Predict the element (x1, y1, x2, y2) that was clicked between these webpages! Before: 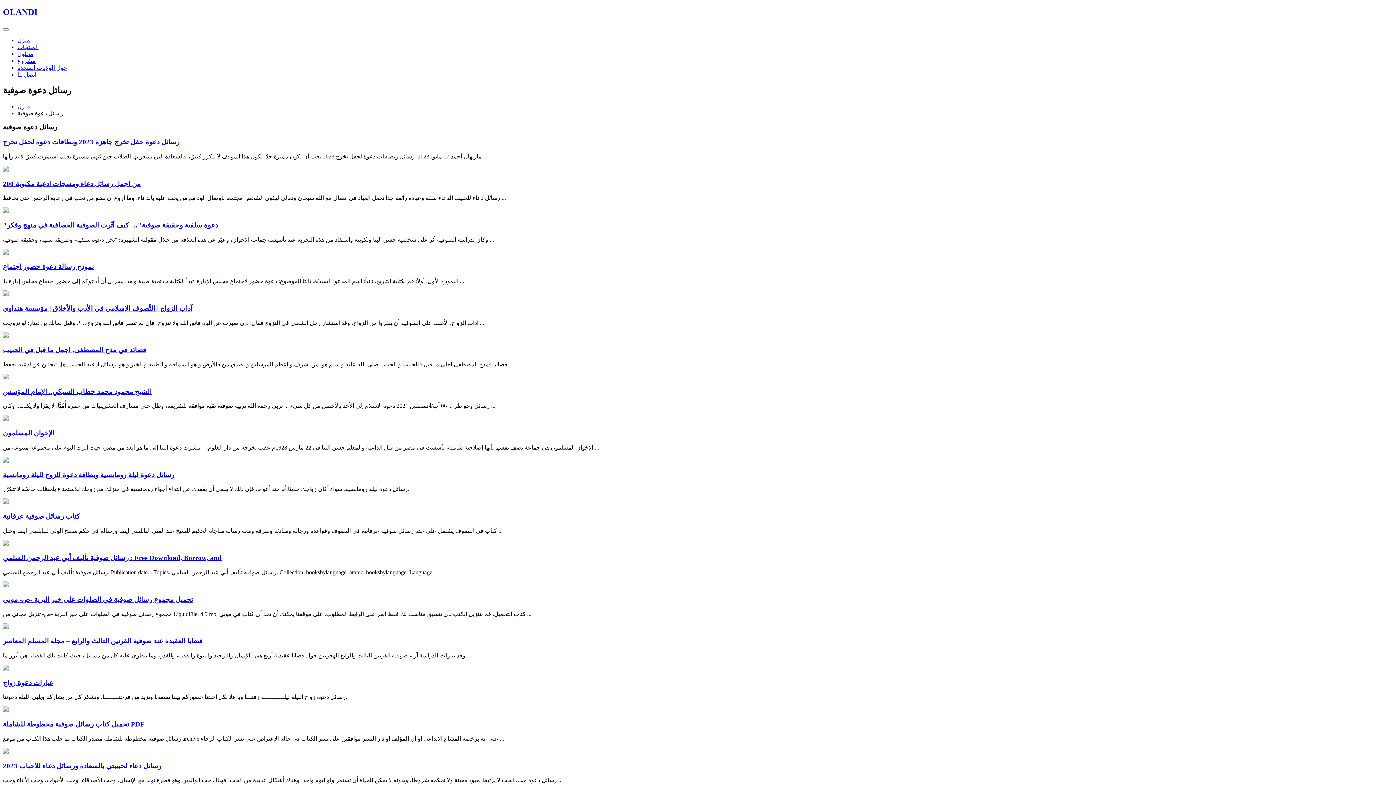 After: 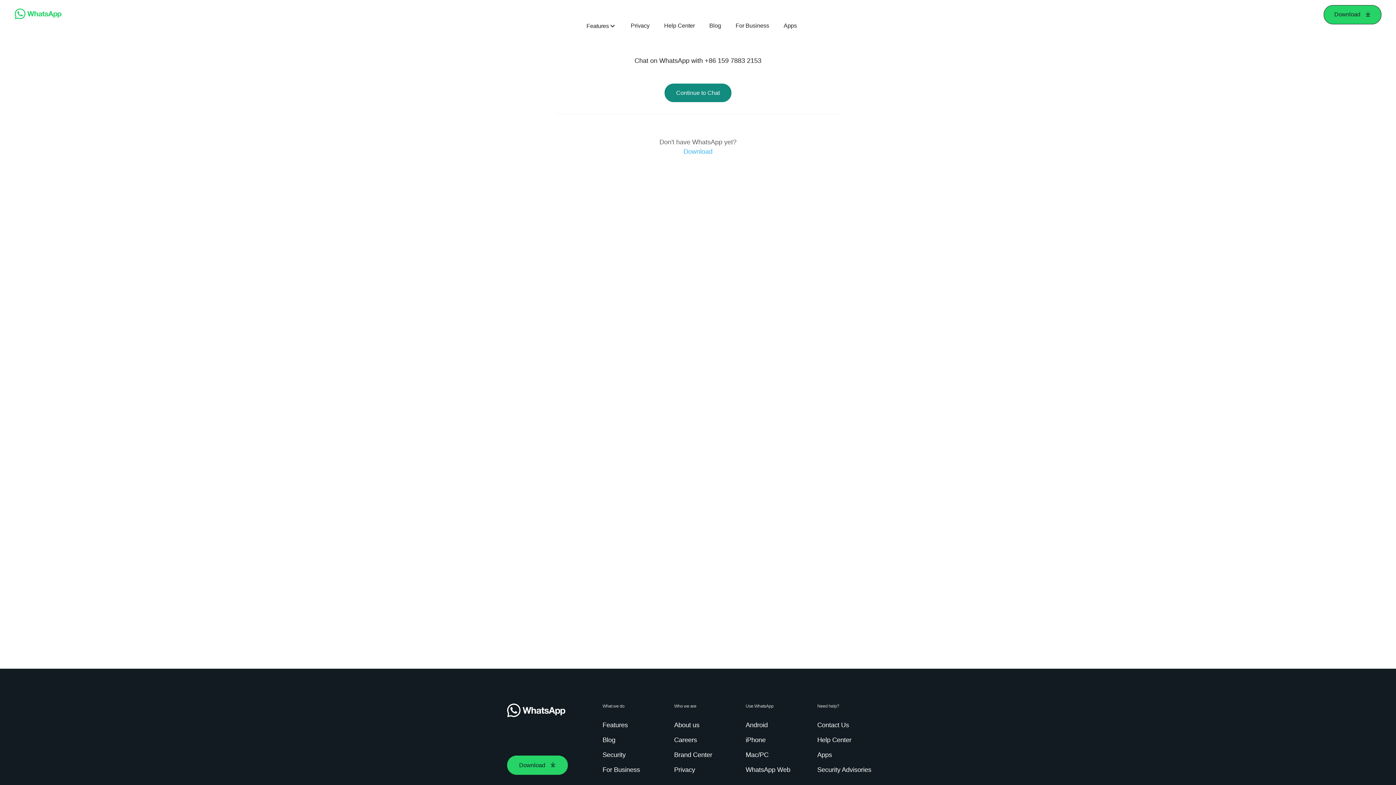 Action: bbox: (2, 374, 8, 380)